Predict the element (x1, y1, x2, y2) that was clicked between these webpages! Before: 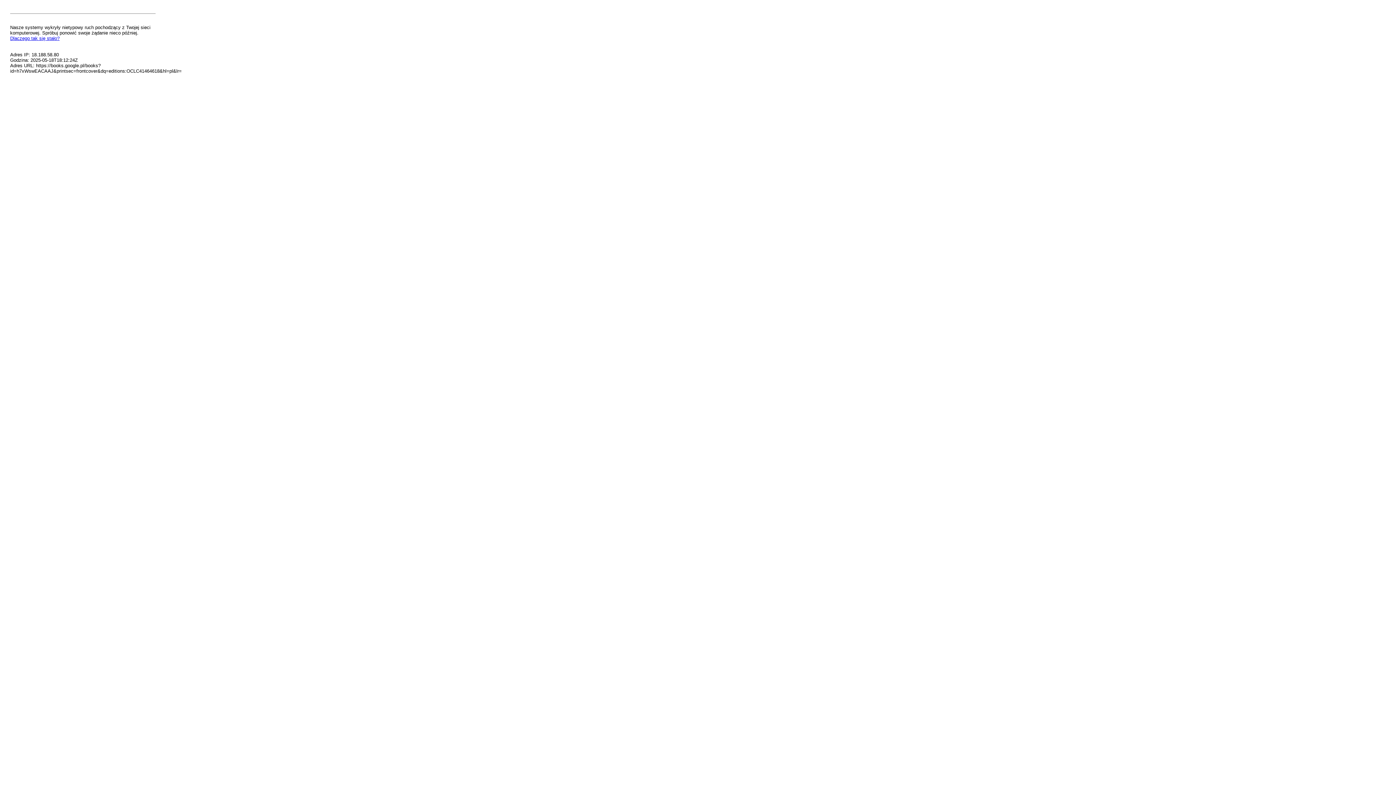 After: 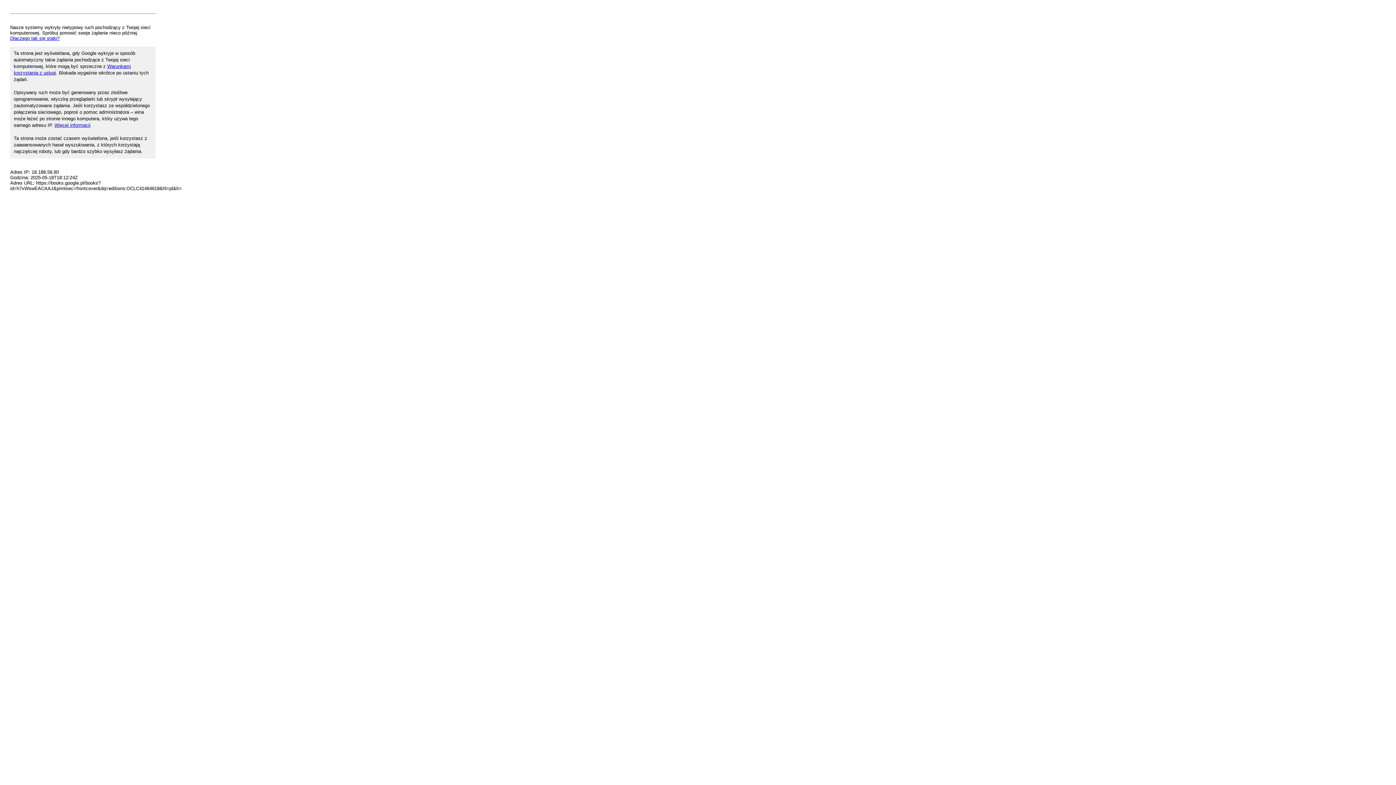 Action: bbox: (10, 35, 59, 41) label: Dlaczego tak się stało?